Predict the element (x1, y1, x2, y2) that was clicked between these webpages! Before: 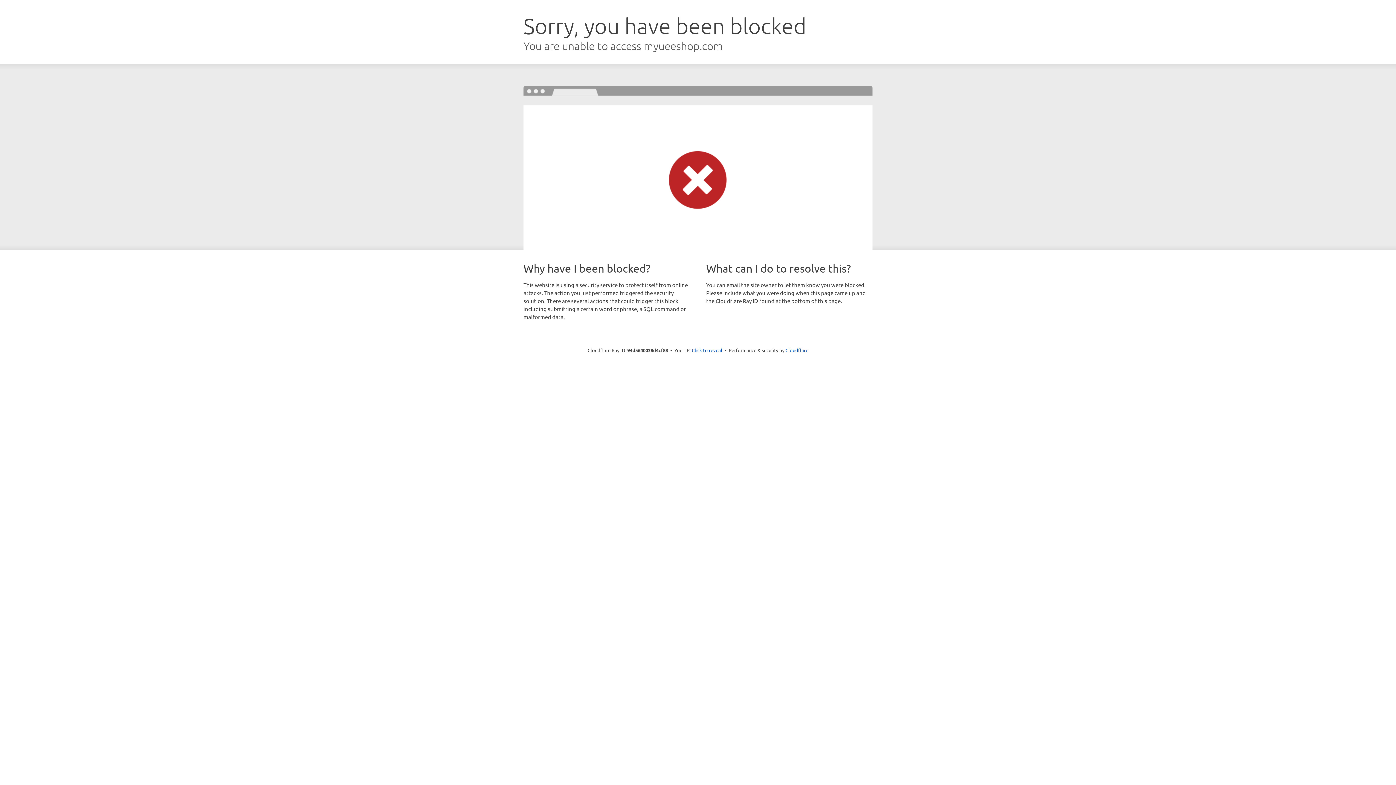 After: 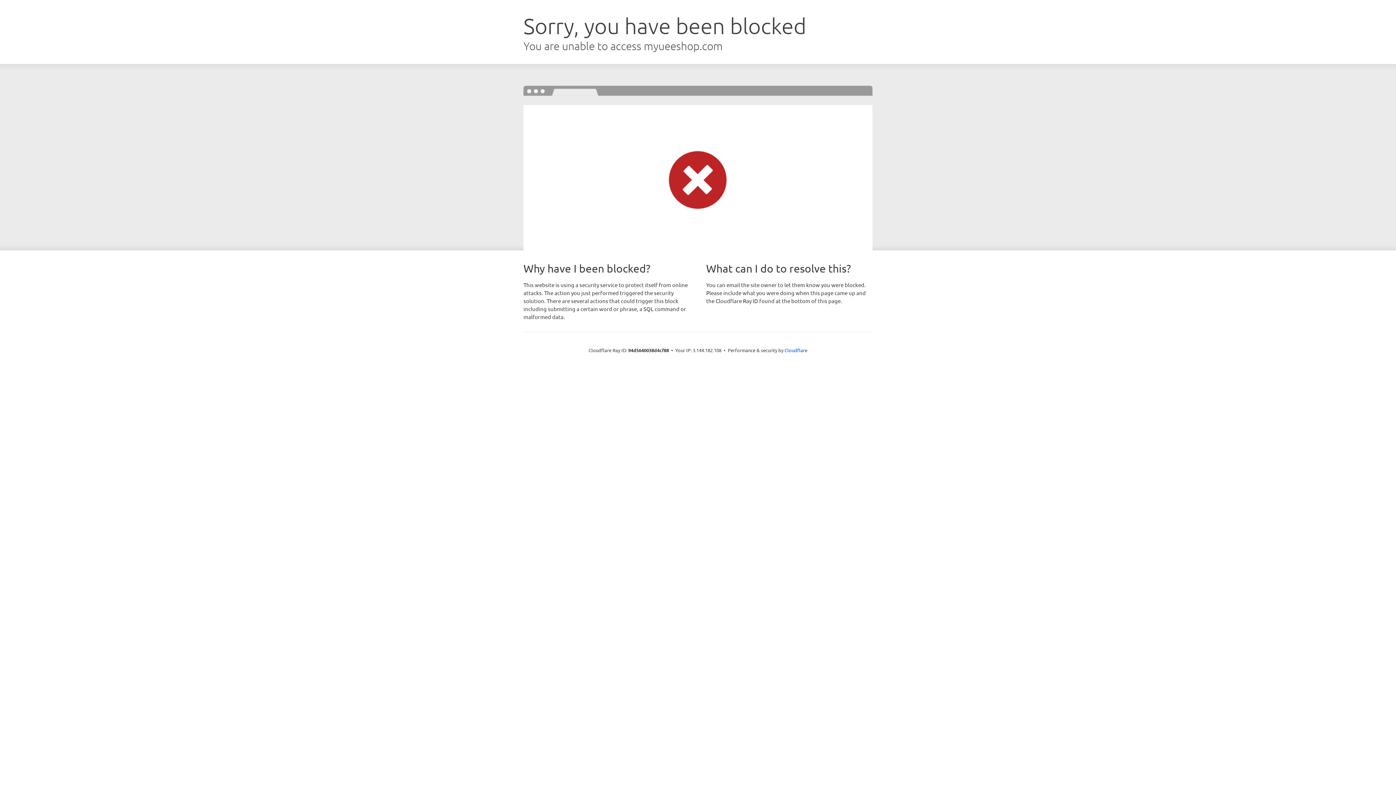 Action: label: Click to reveal bbox: (692, 346, 722, 353)